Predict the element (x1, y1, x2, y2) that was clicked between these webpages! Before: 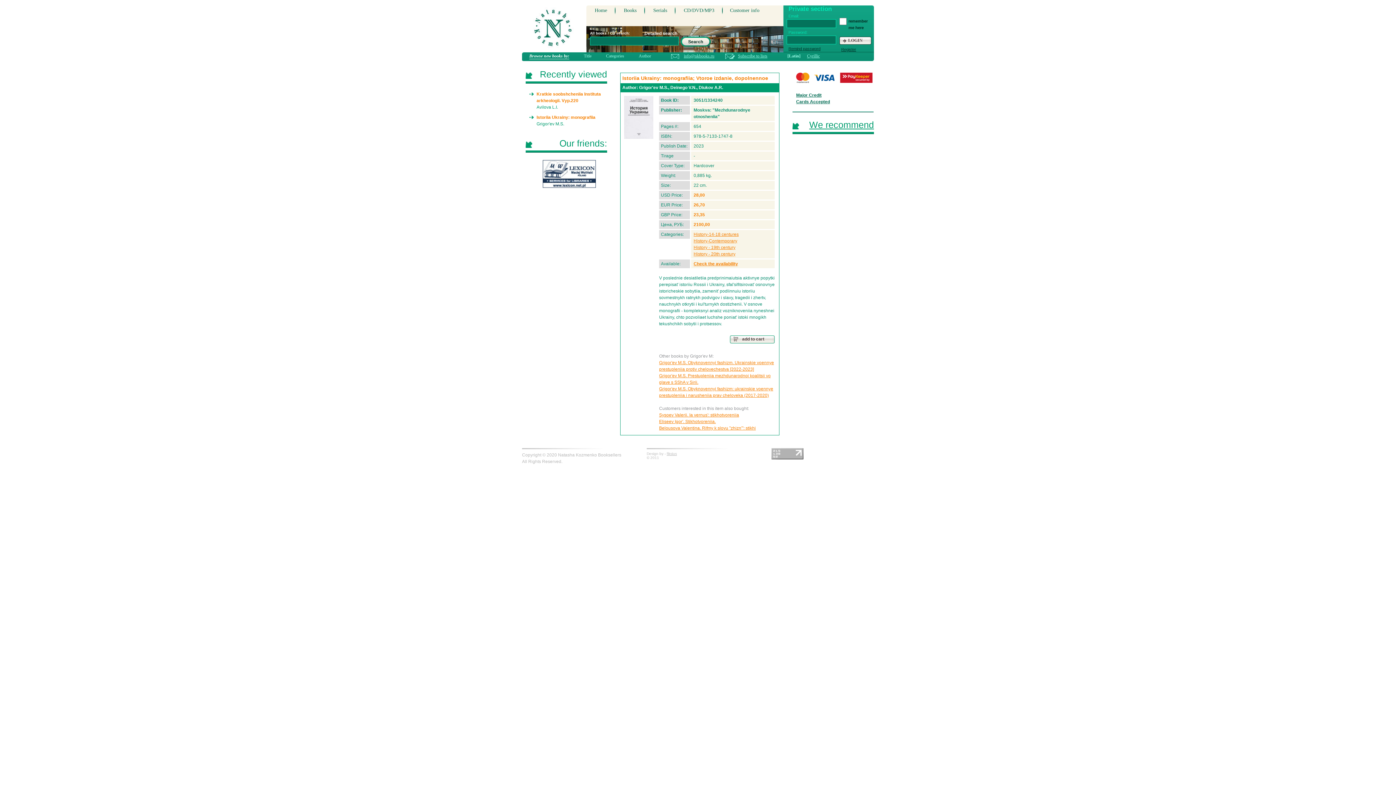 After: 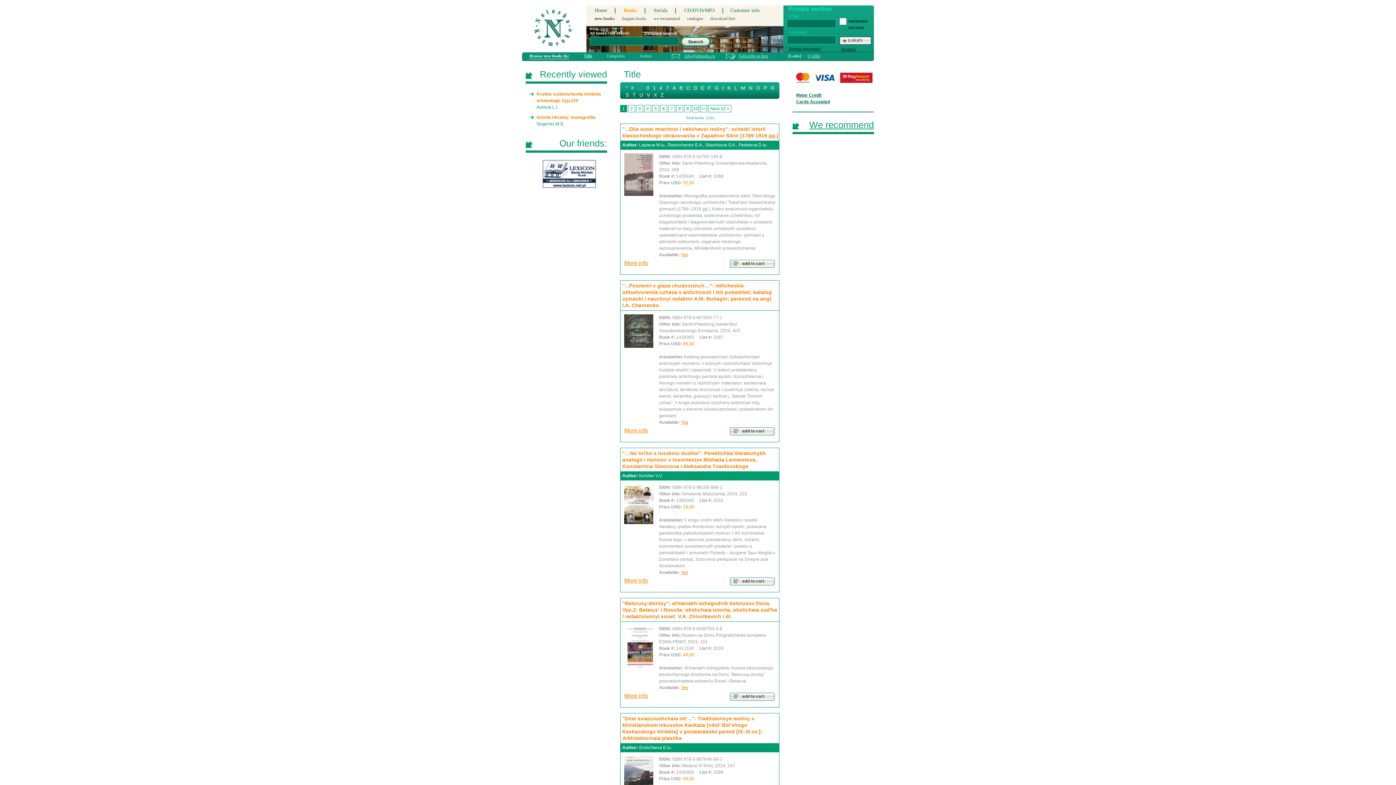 Action: label: Title bbox: (584, 53, 591, 58)